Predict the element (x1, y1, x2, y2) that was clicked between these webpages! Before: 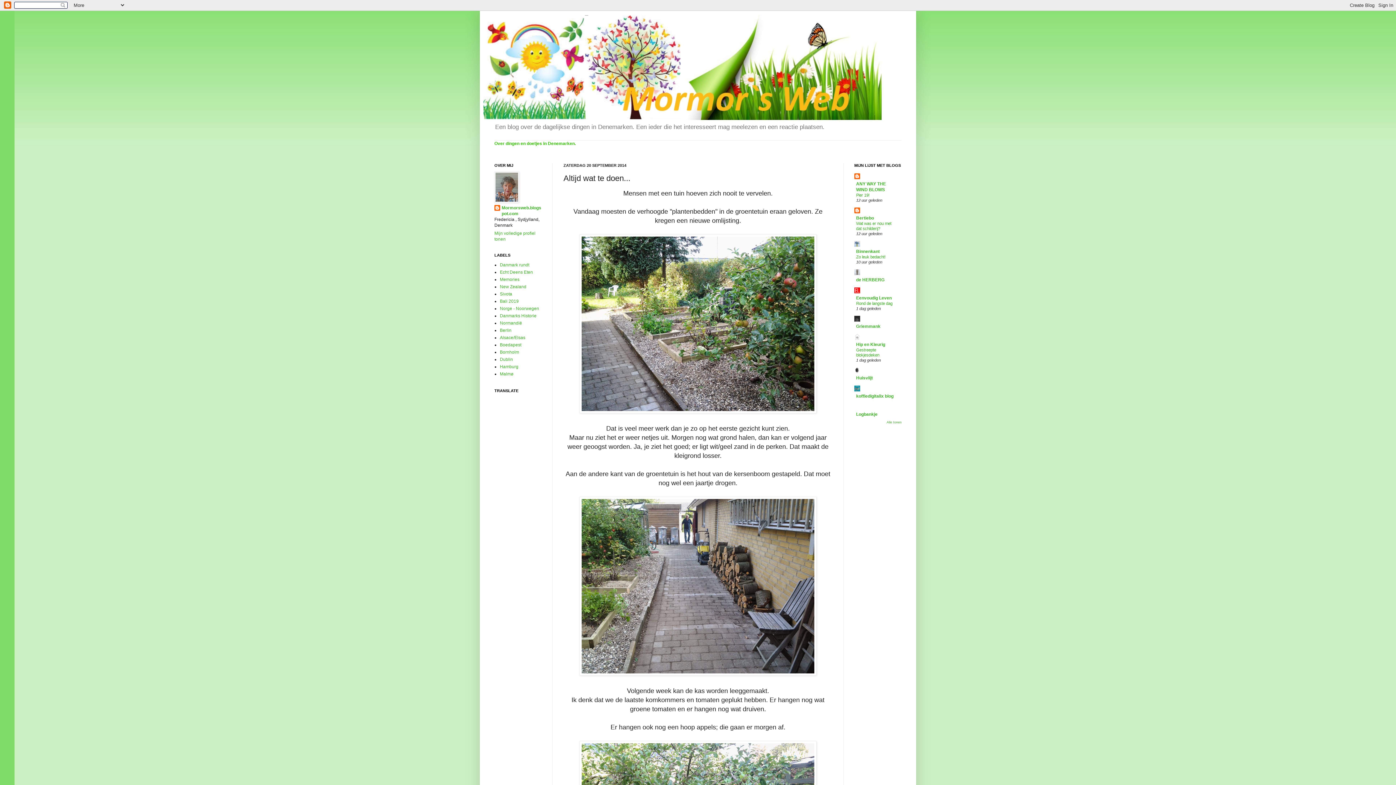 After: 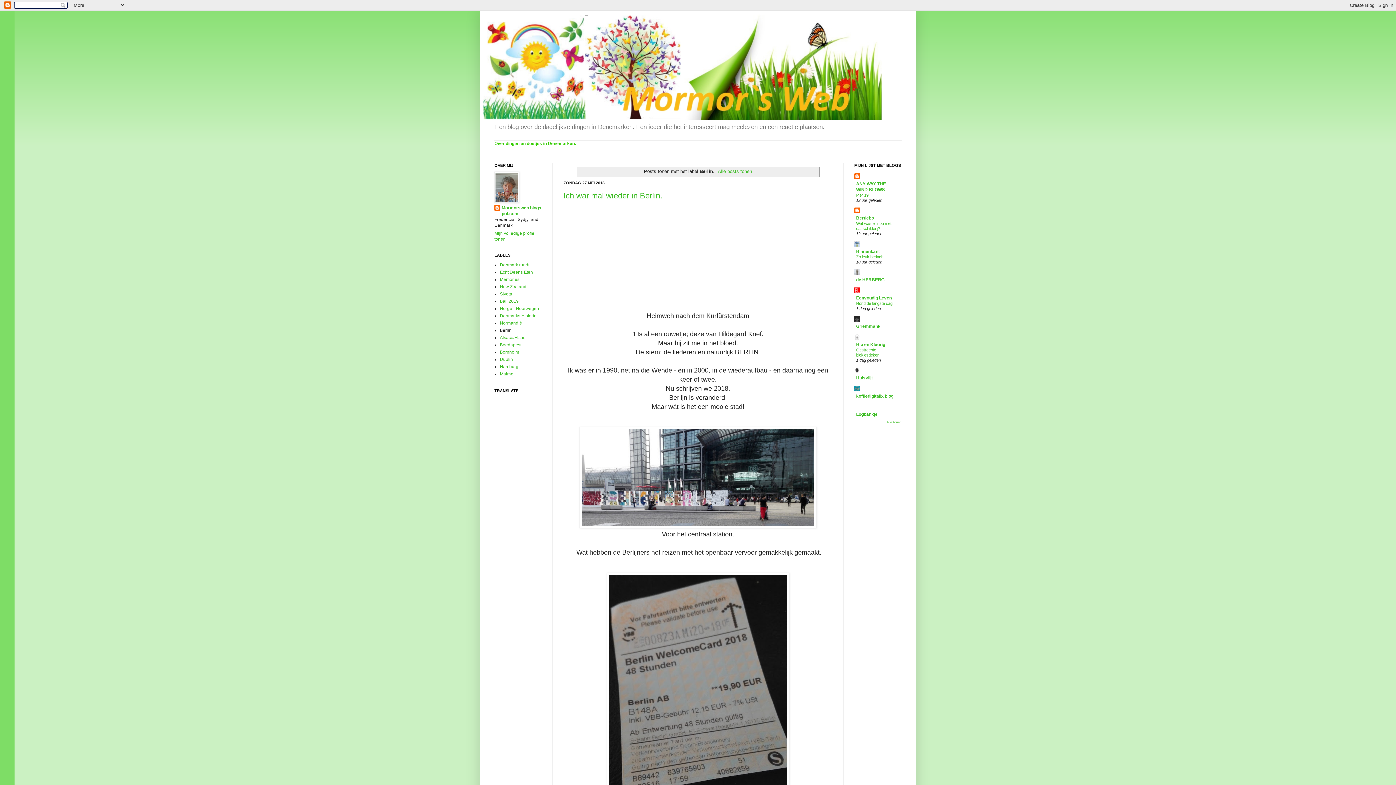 Action: label: Berlin bbox: (500, 328, 511, 333)